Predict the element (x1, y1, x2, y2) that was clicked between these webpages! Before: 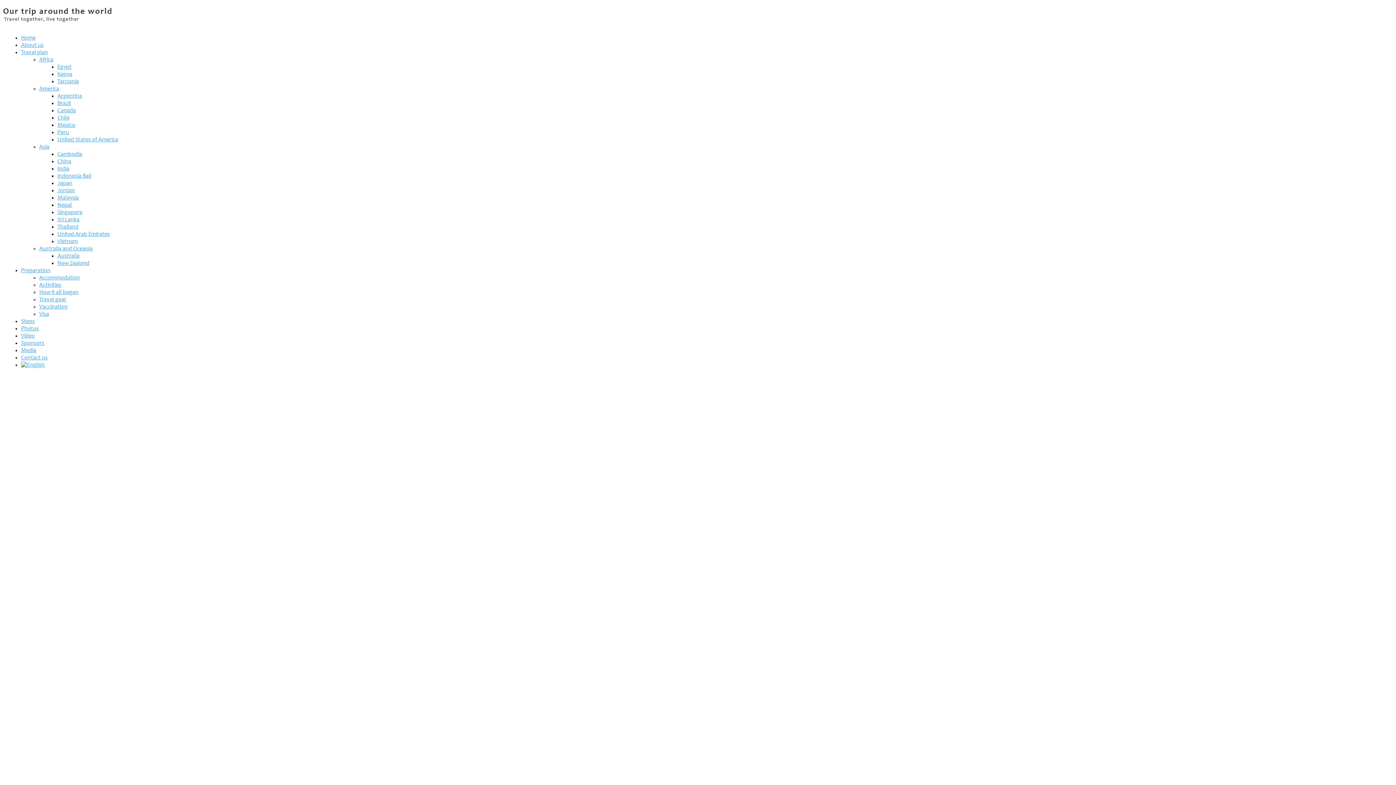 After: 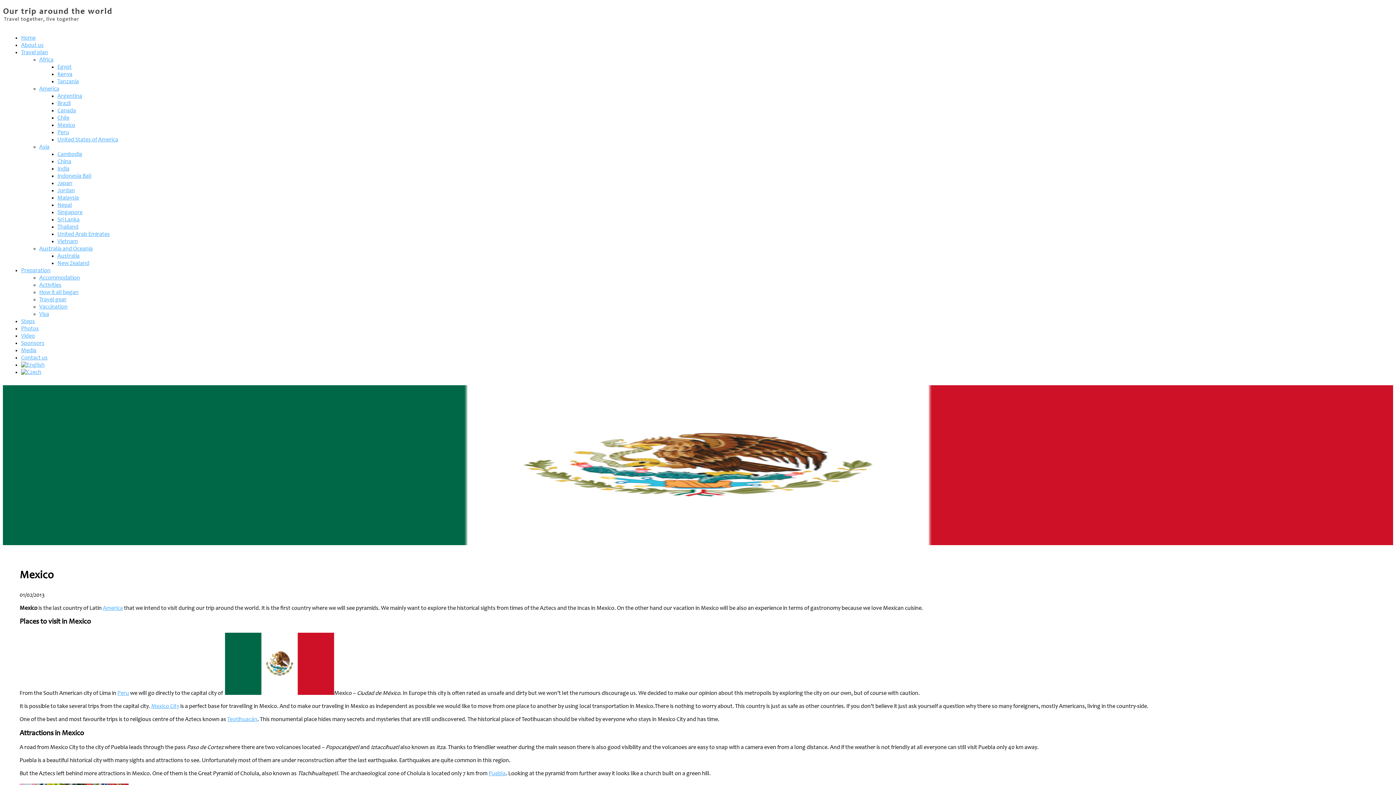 Action: bbox: (57, 122, 75, 128) label: Mexico